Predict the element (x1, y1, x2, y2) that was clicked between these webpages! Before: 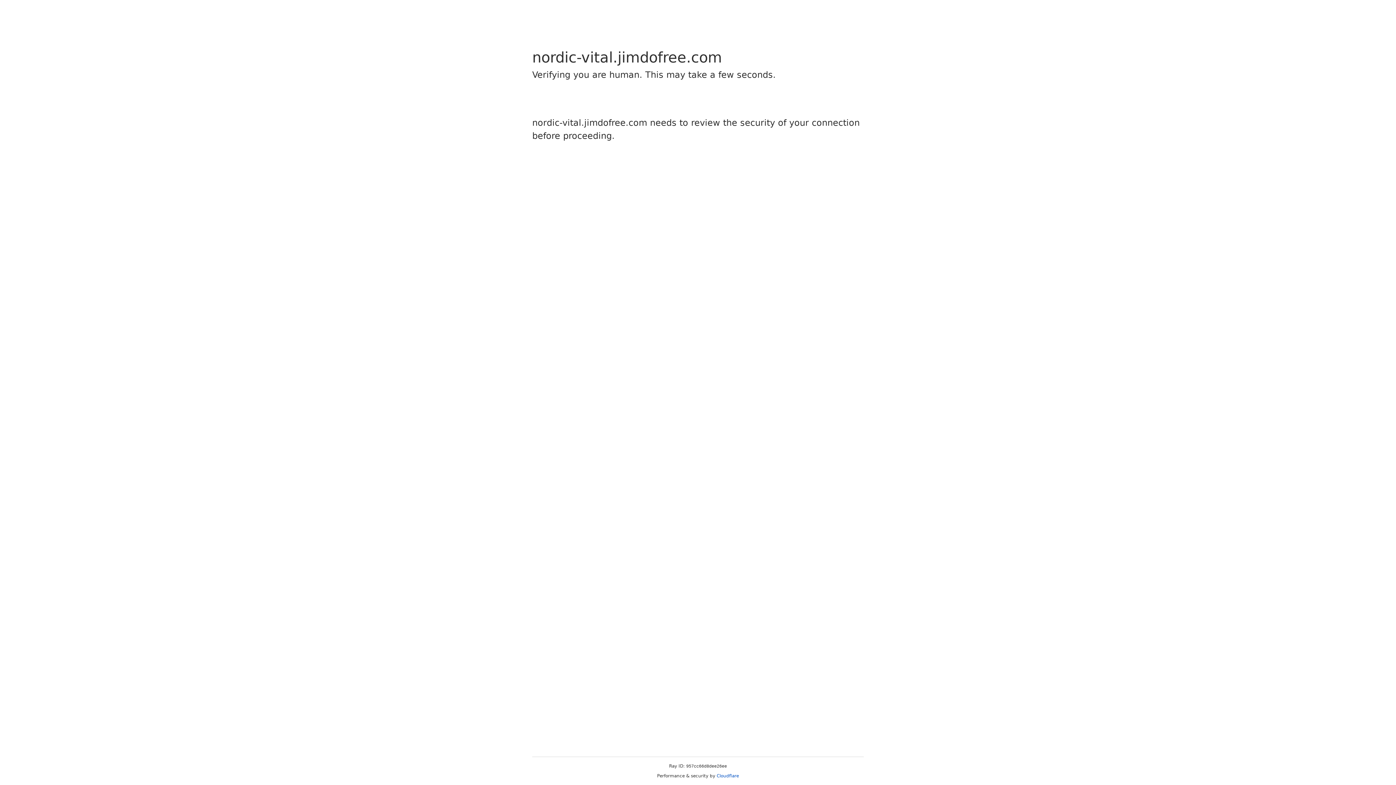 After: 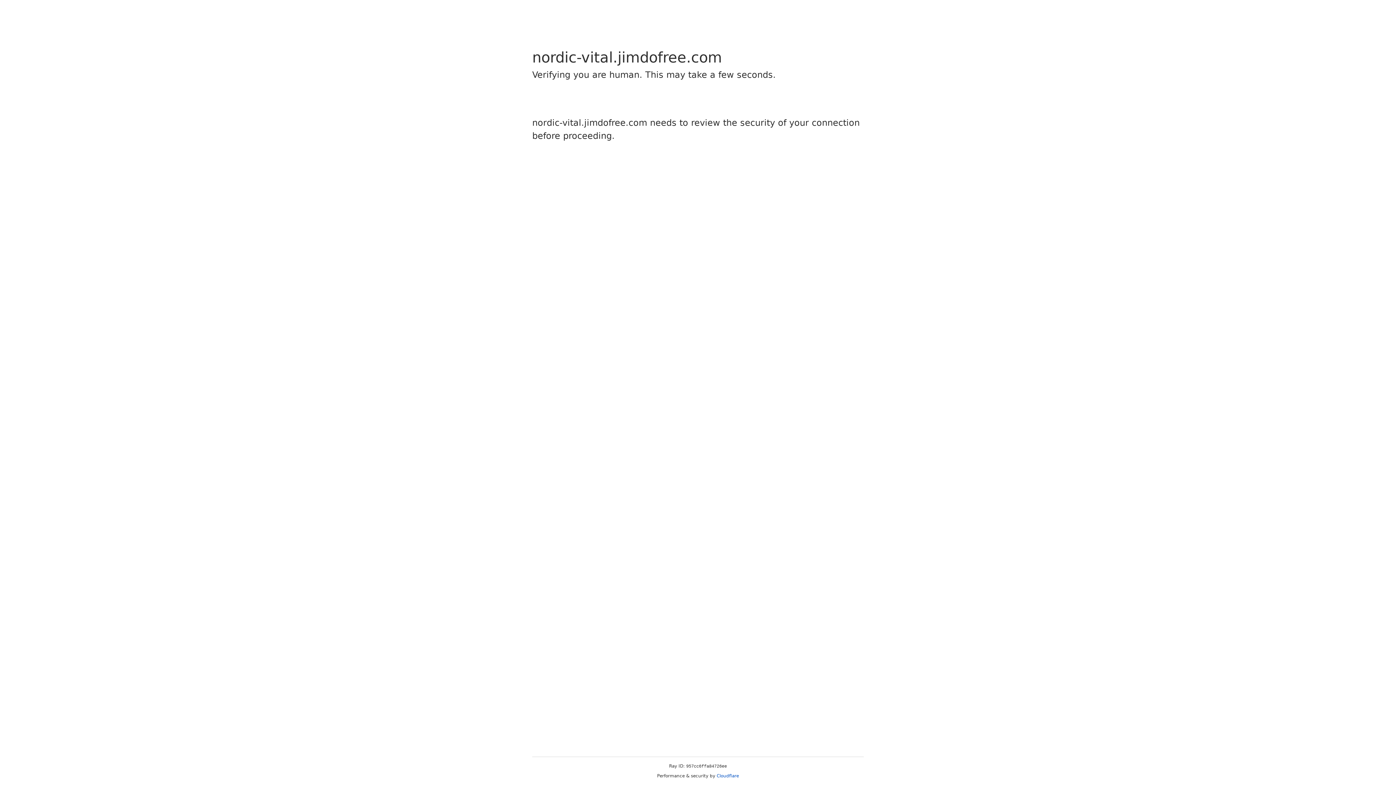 Action: bbox: (716, 773, 739, 778) label: Cloudflare